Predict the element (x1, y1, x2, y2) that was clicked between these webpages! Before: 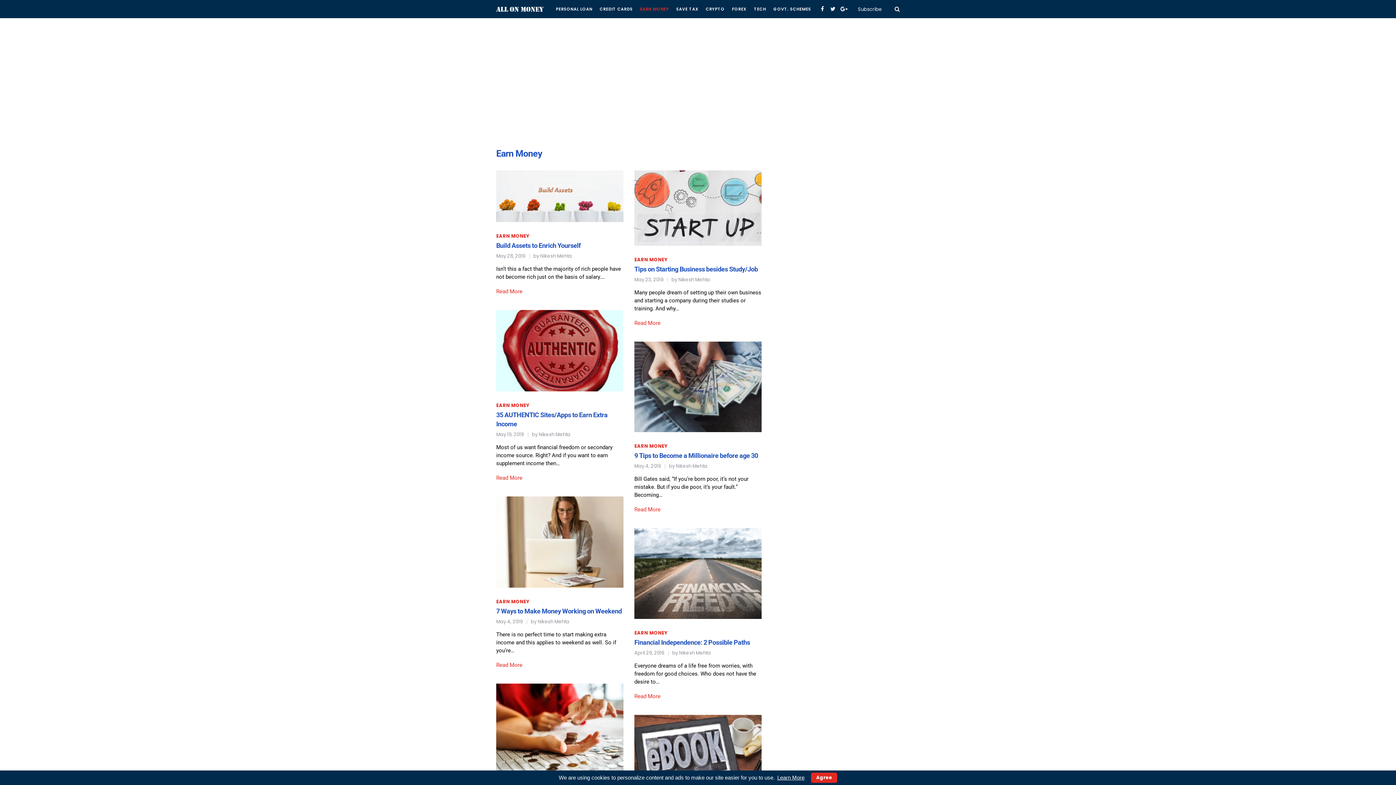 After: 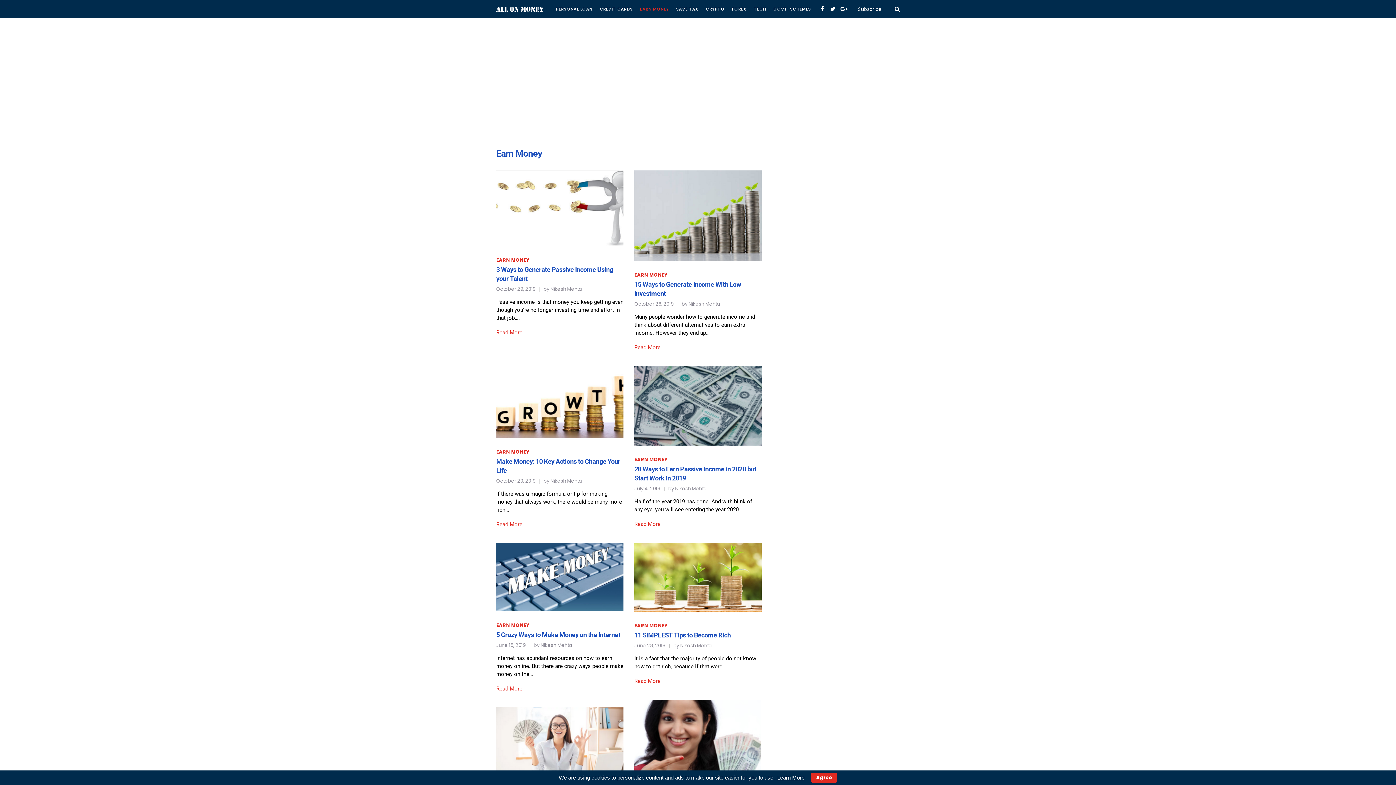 Action: label: EARN MONEY bbox: (636, 0, 672, 18)